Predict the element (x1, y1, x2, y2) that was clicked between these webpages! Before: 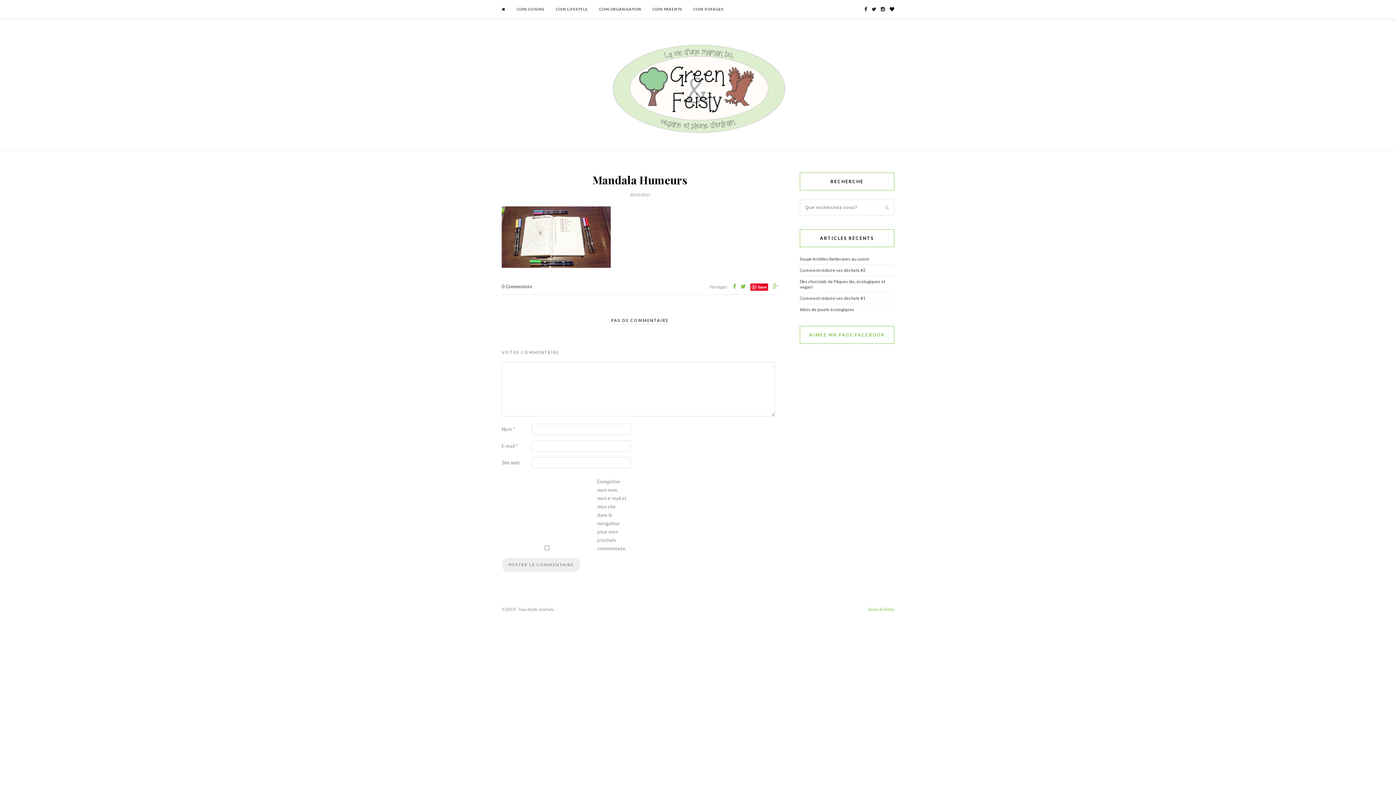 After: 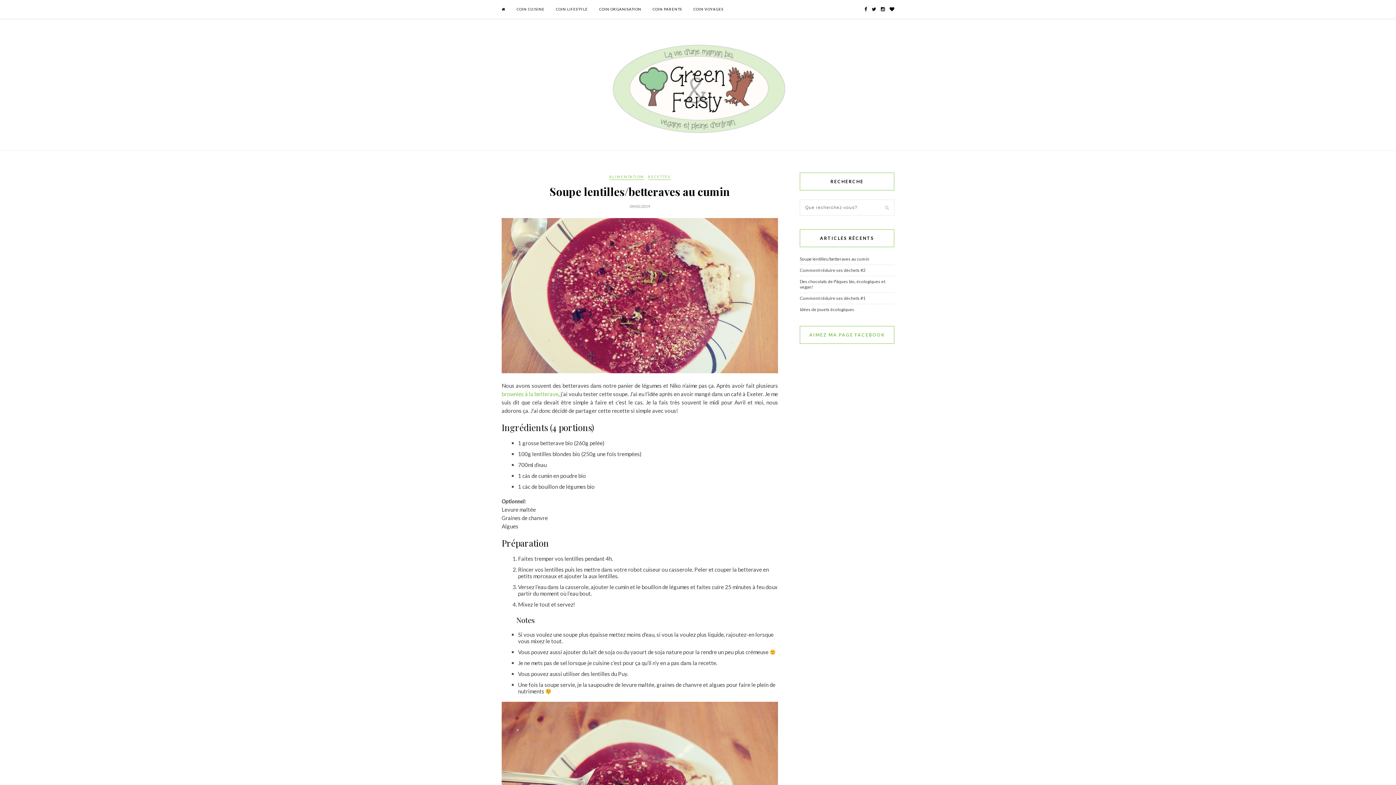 Action: bbox: (800, 256, 869, 261) label: Soupe lentilles/betteraves au cumin